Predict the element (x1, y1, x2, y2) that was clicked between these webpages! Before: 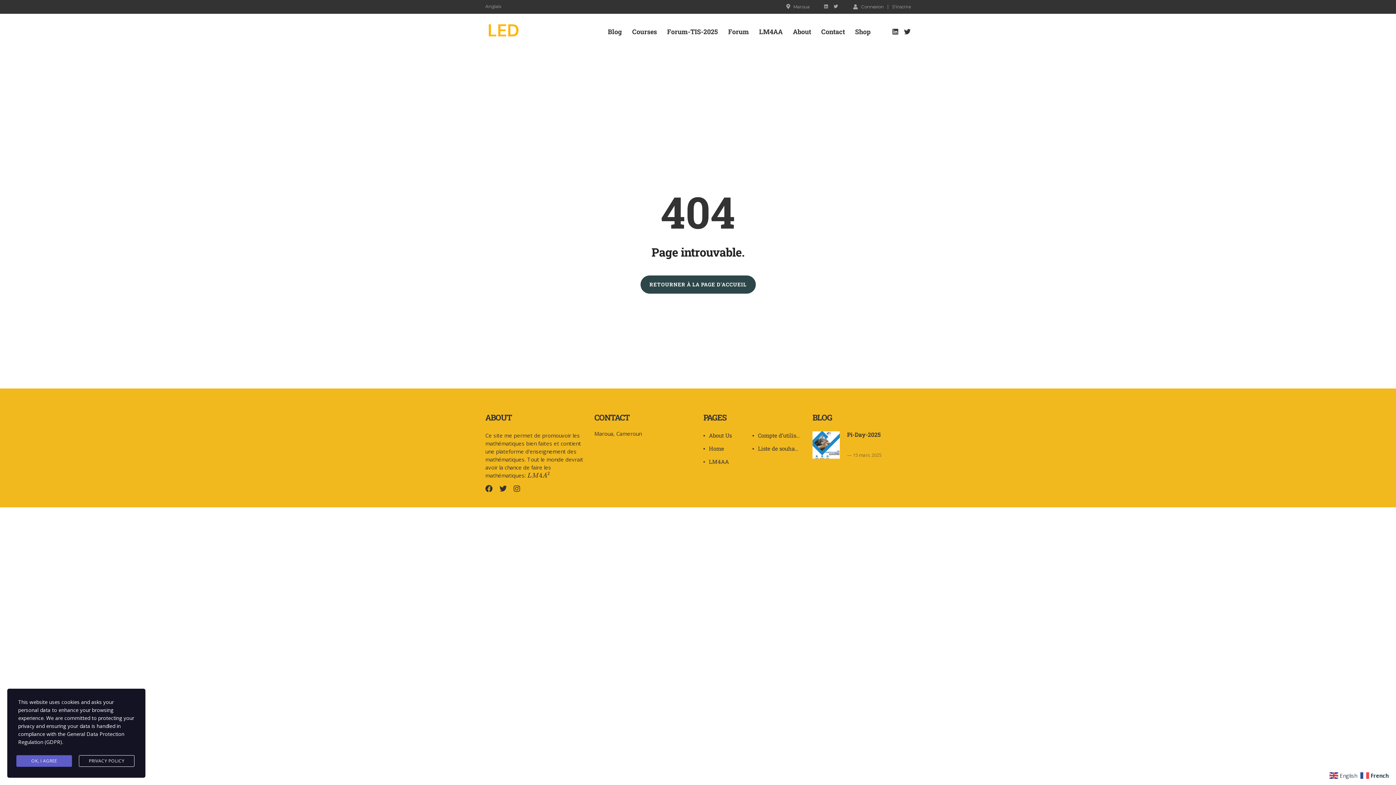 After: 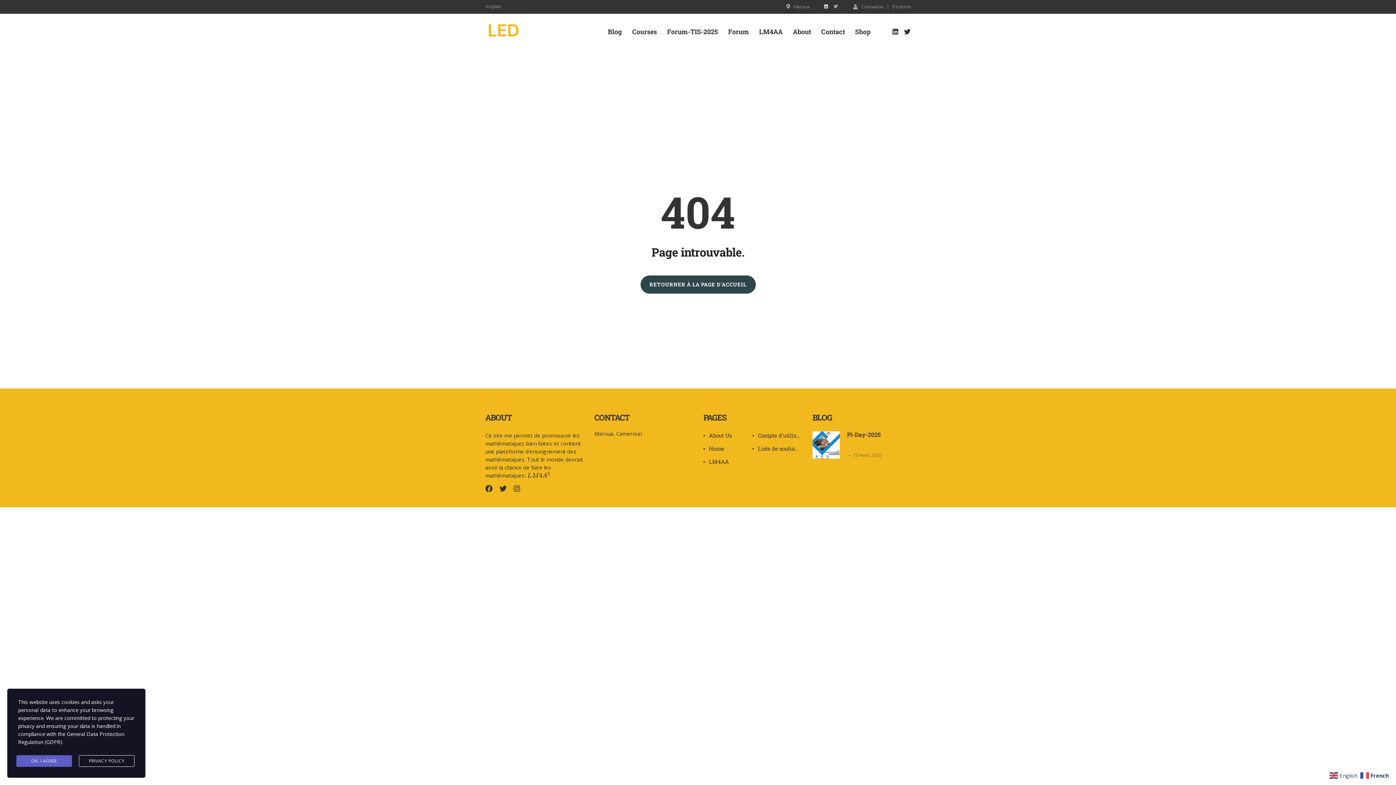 Action: bbox: (824, 3, 828, 9)